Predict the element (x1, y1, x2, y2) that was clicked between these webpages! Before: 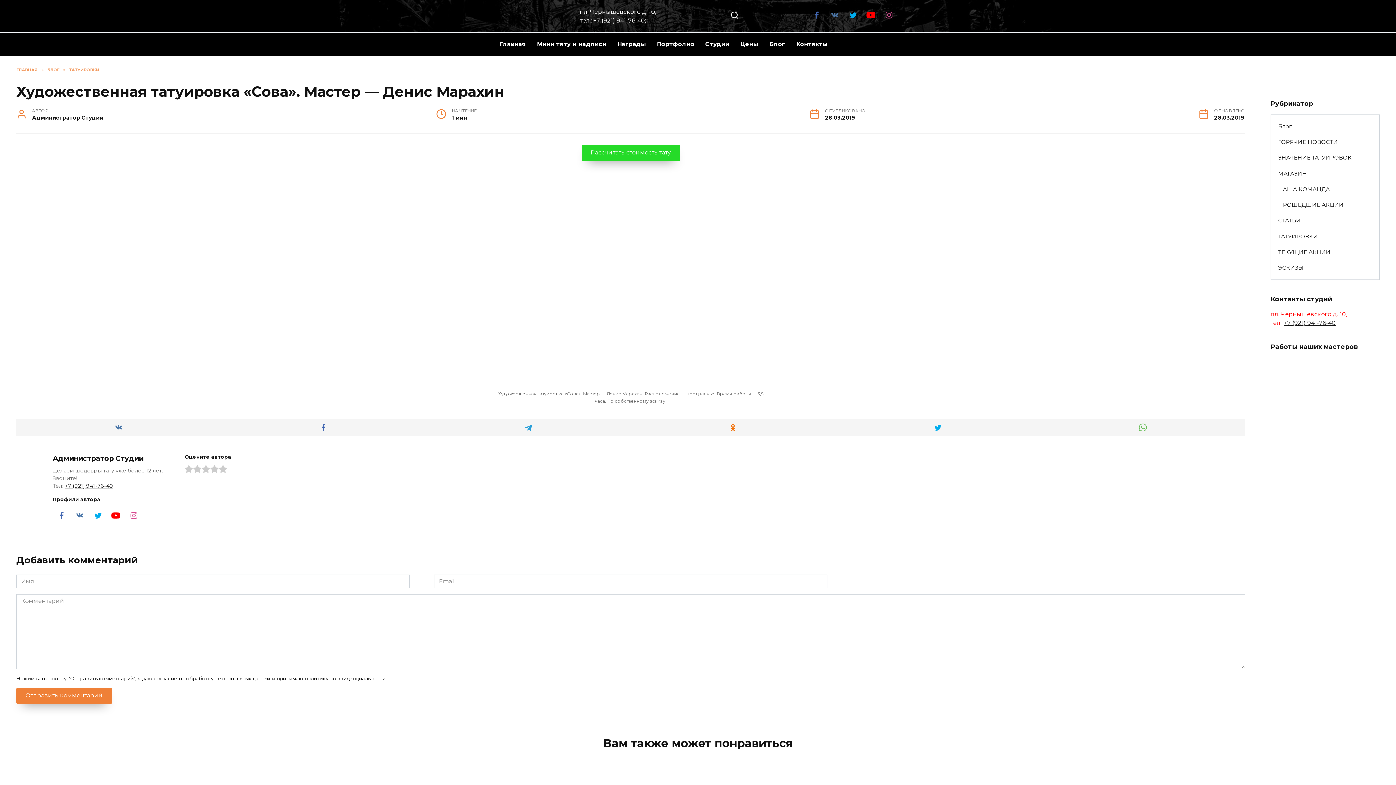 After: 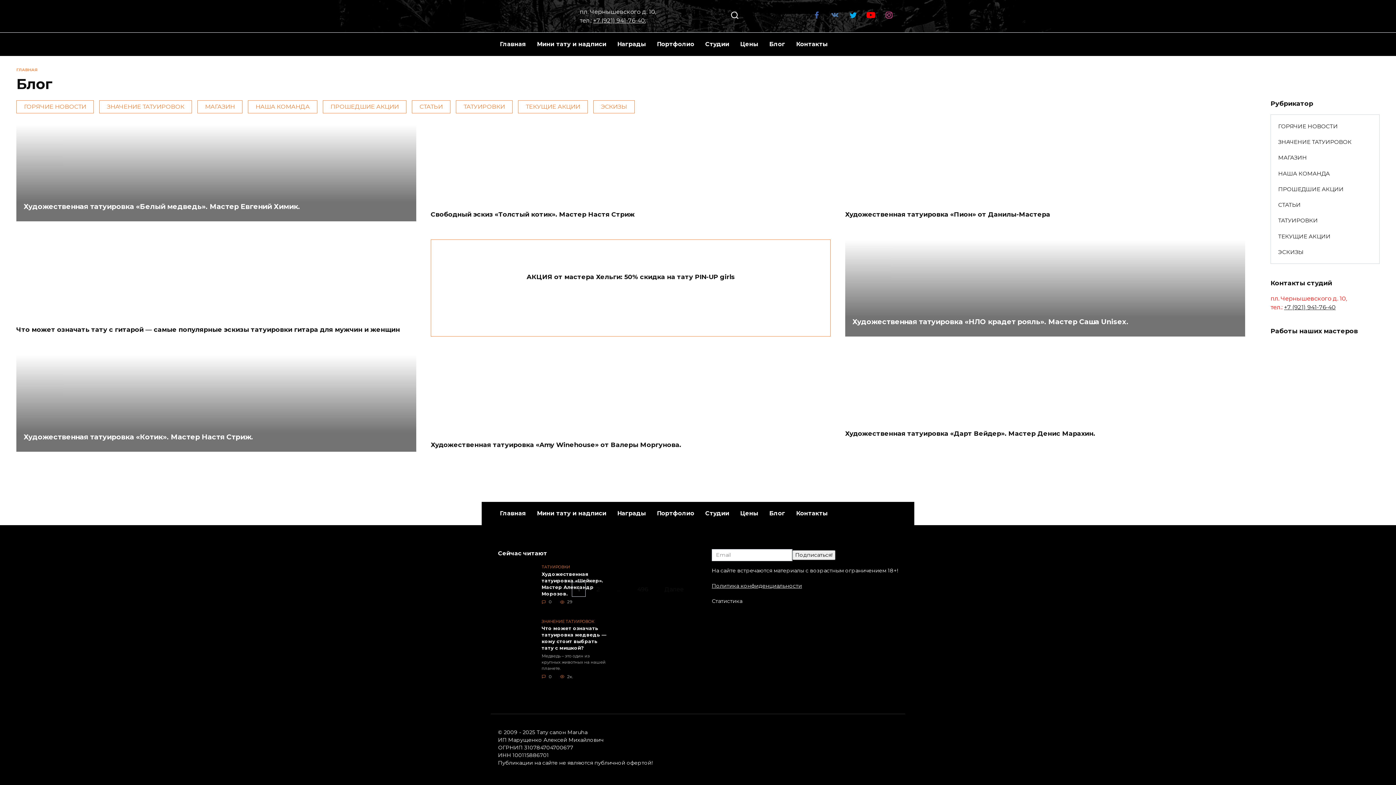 Action: label: Блог bbox: (1271, 118, 1299, 134)